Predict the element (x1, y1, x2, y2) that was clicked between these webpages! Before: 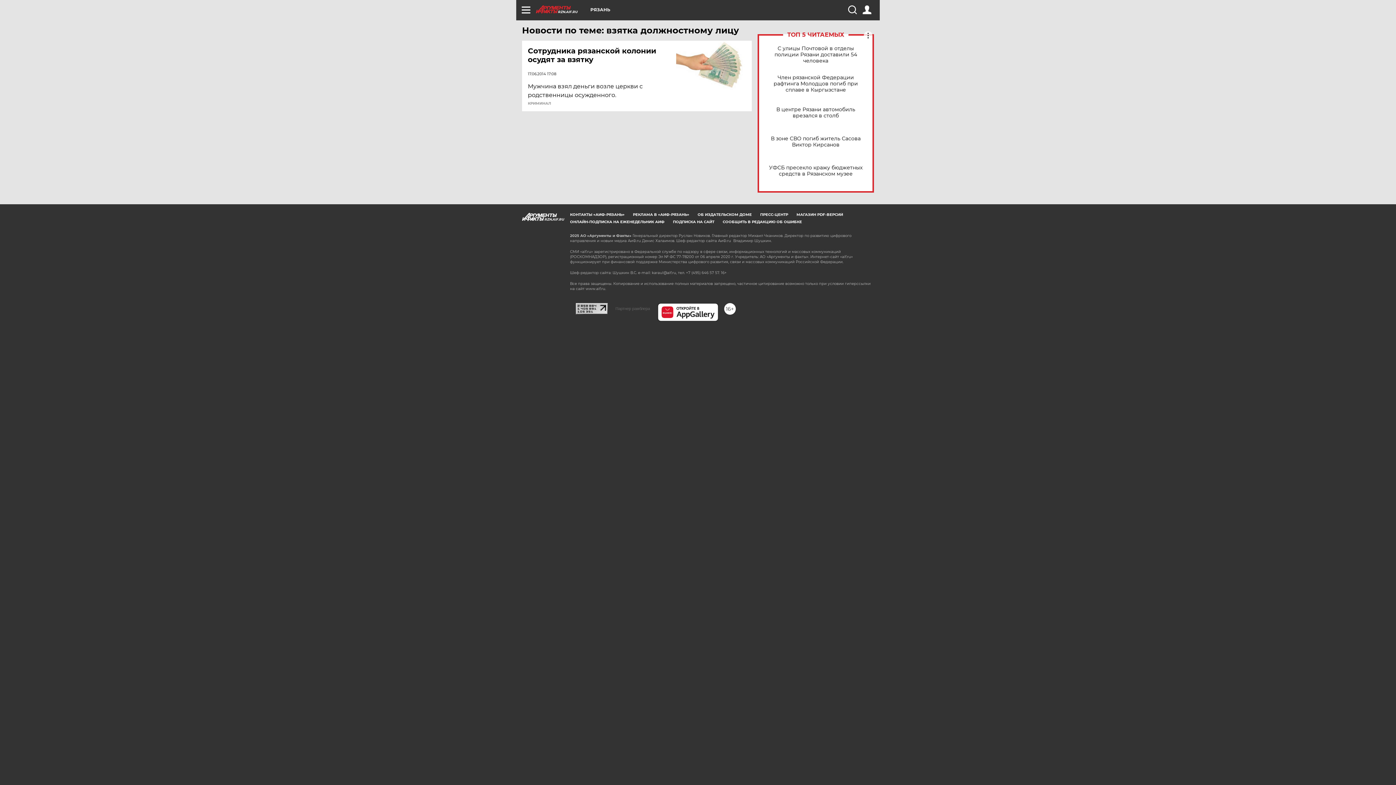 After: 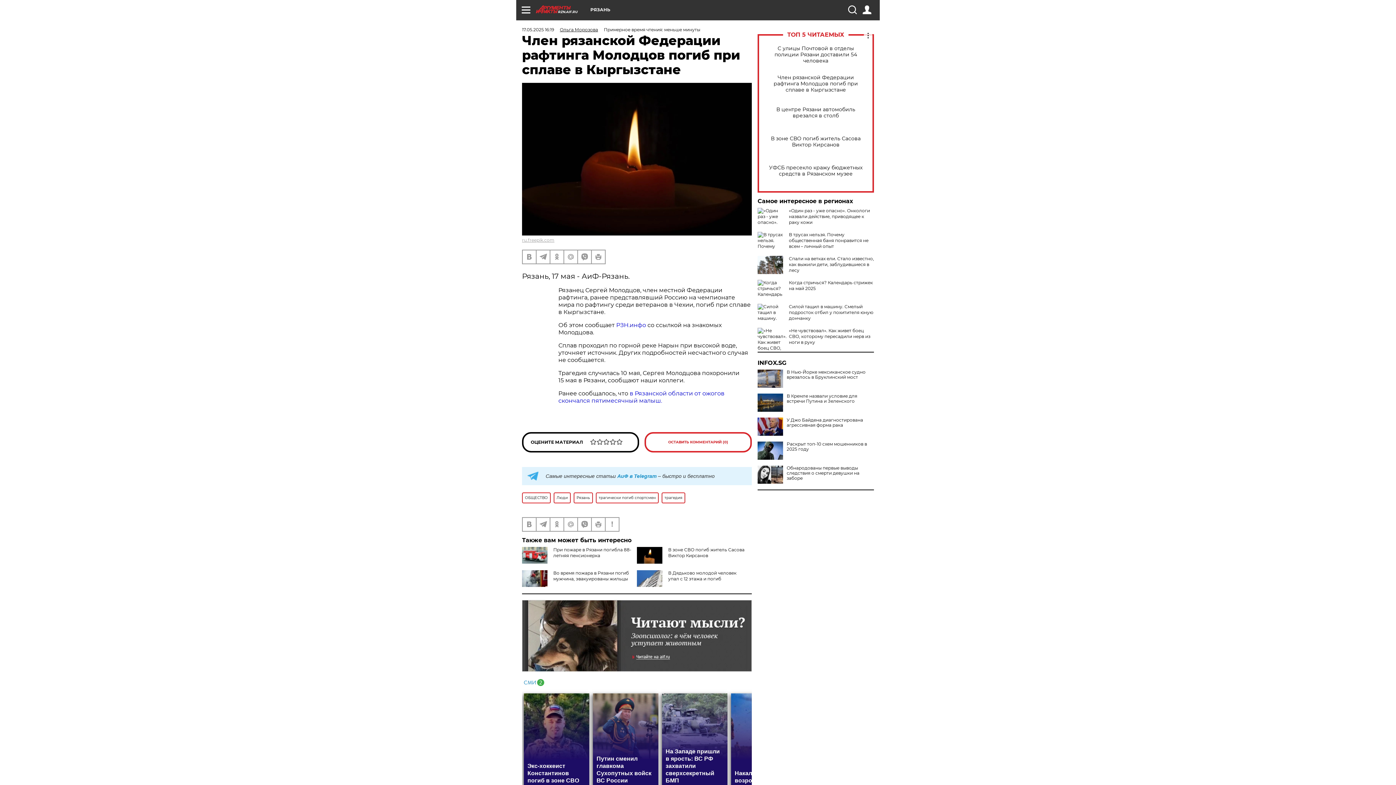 Action: bbox: (765, 74, 866, 92) label: Член рязанской Федерации рафтинга Молодцов погиб при сплаве в Кыргызстане